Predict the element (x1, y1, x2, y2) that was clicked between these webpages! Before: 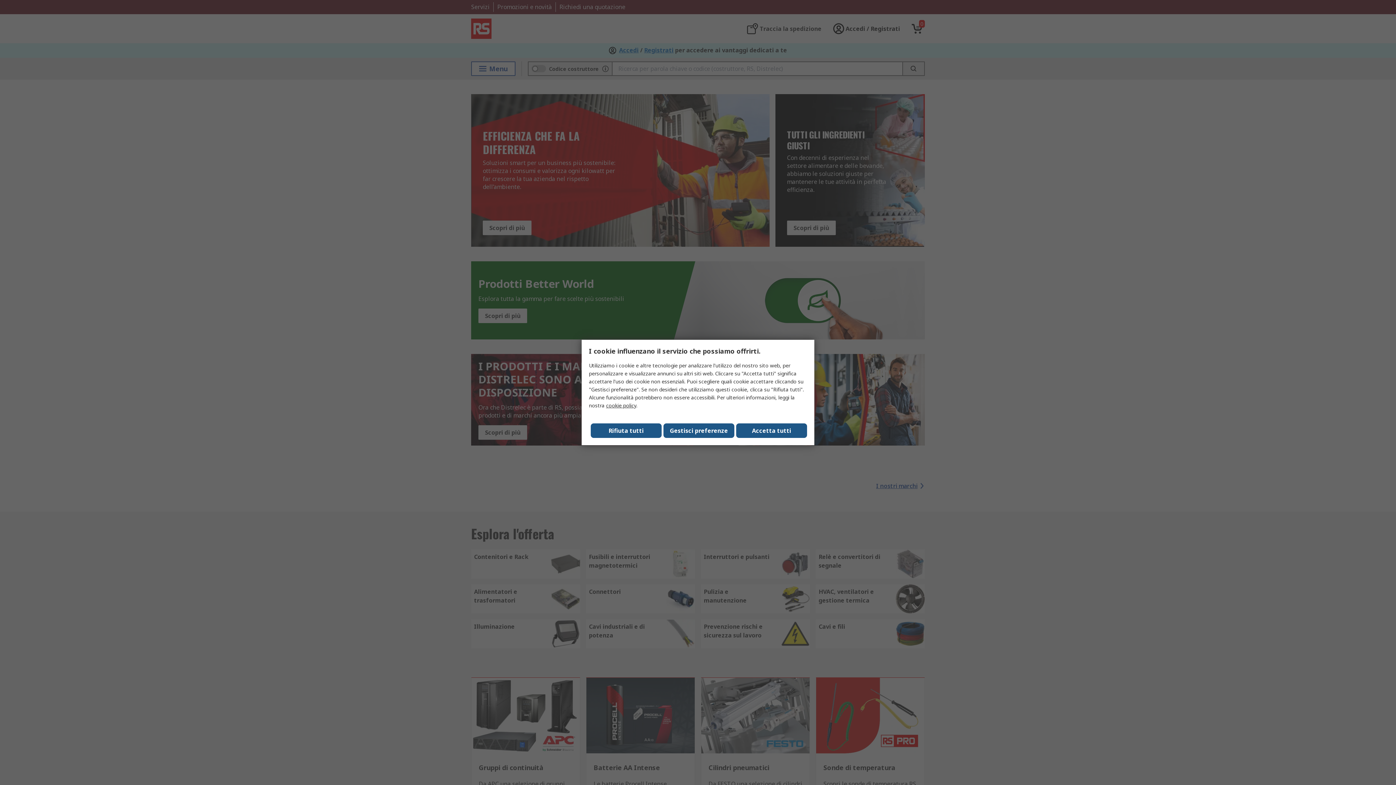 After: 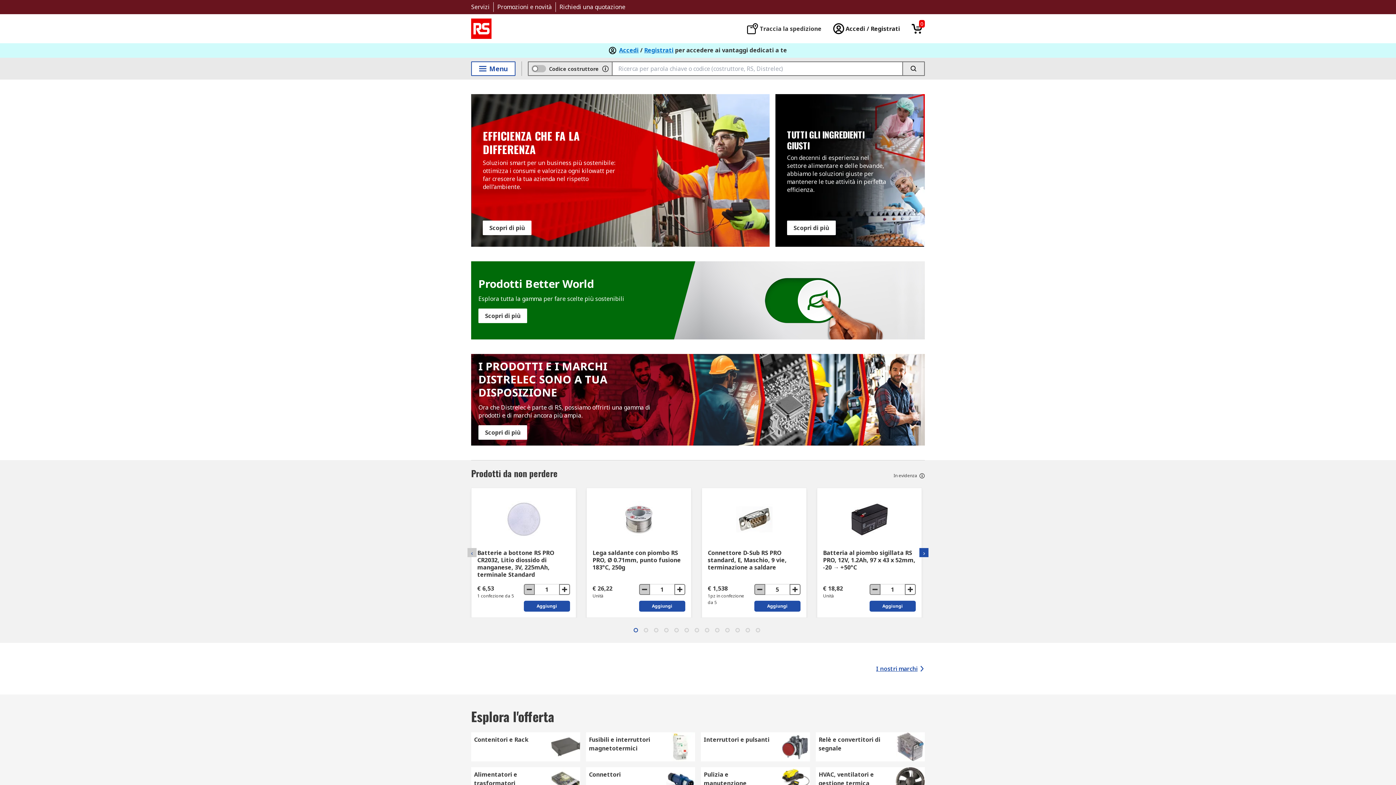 Action: label: Close consent Widget bbox: (736, 423, 807, 438)